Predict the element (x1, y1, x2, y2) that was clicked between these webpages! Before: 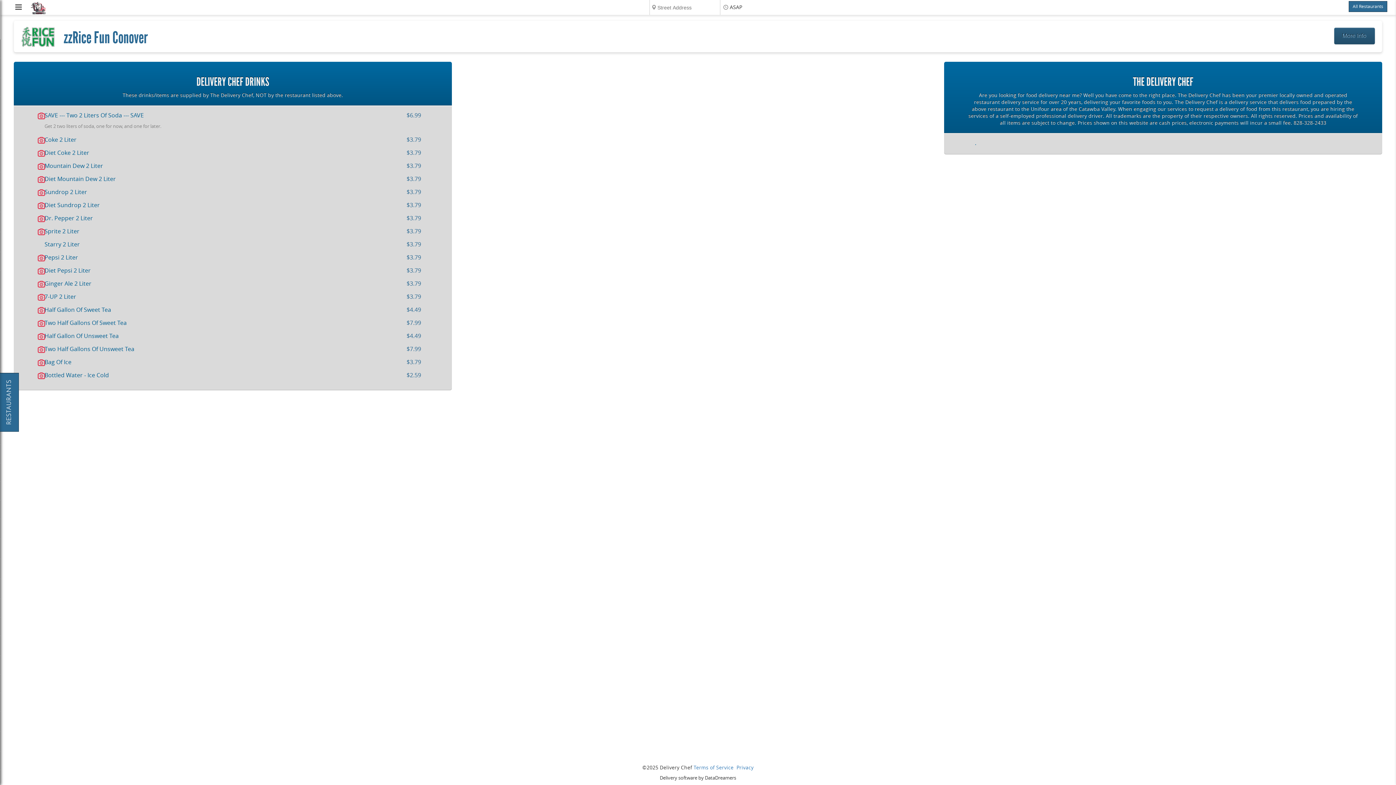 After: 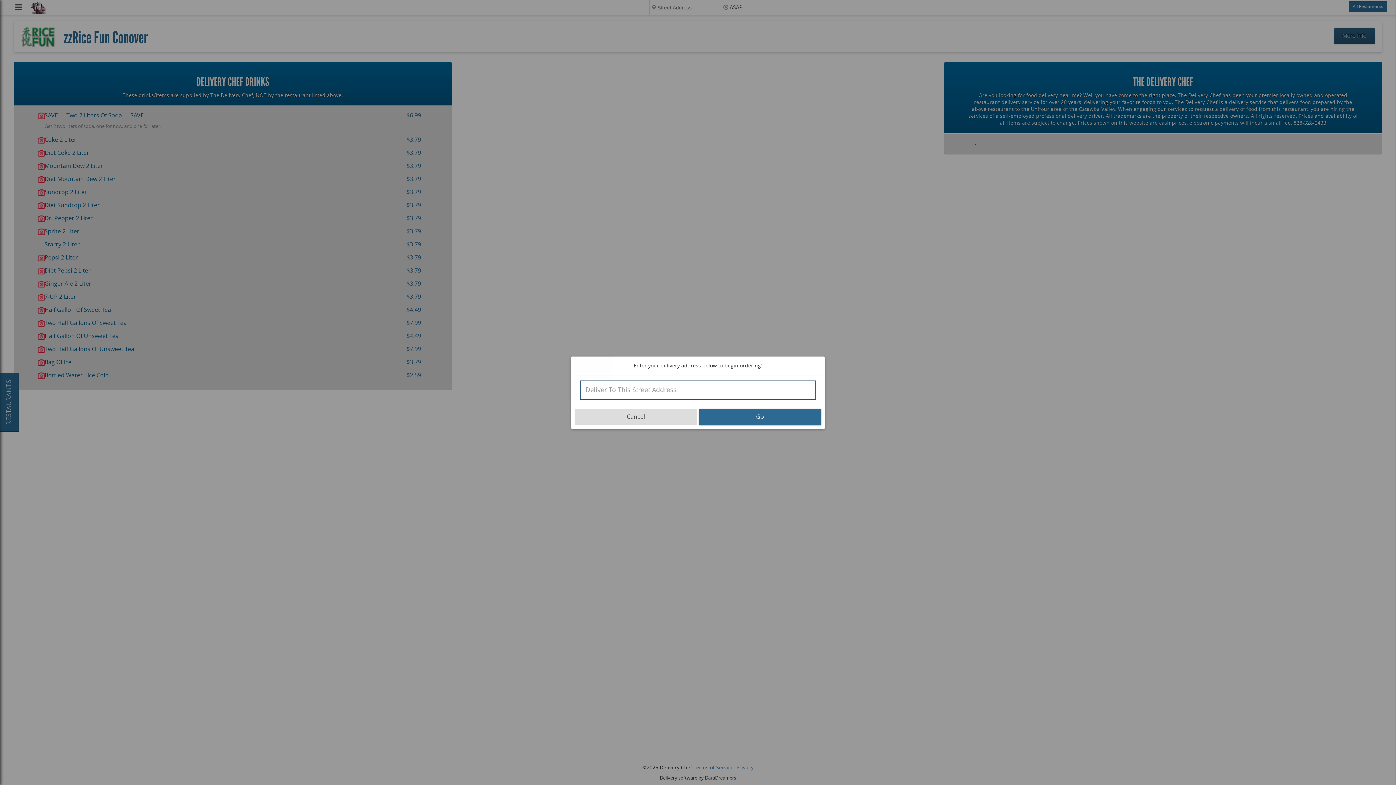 Action: label: Two Half Gallons Of Unsweet Tea

$7.99 bbox: (13, 345, 451, 357)